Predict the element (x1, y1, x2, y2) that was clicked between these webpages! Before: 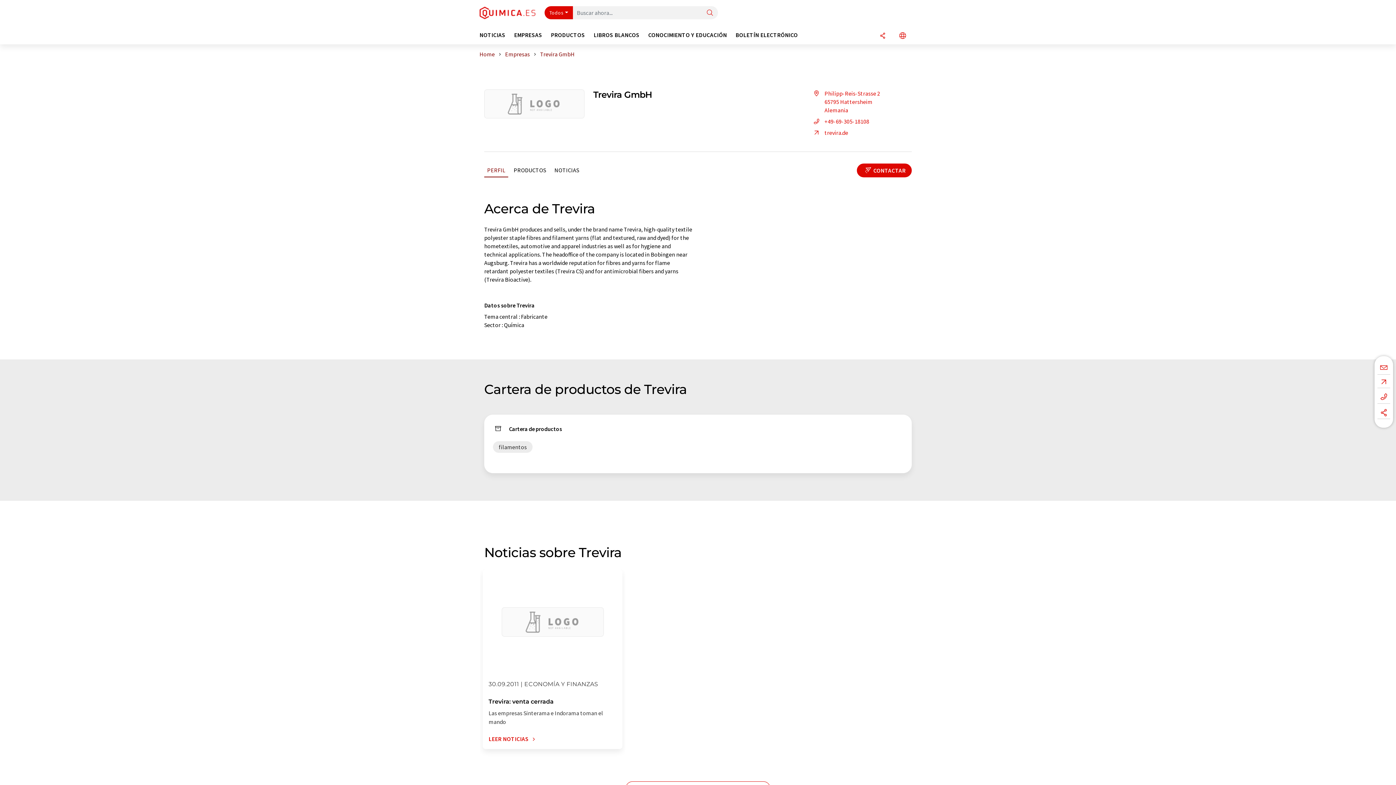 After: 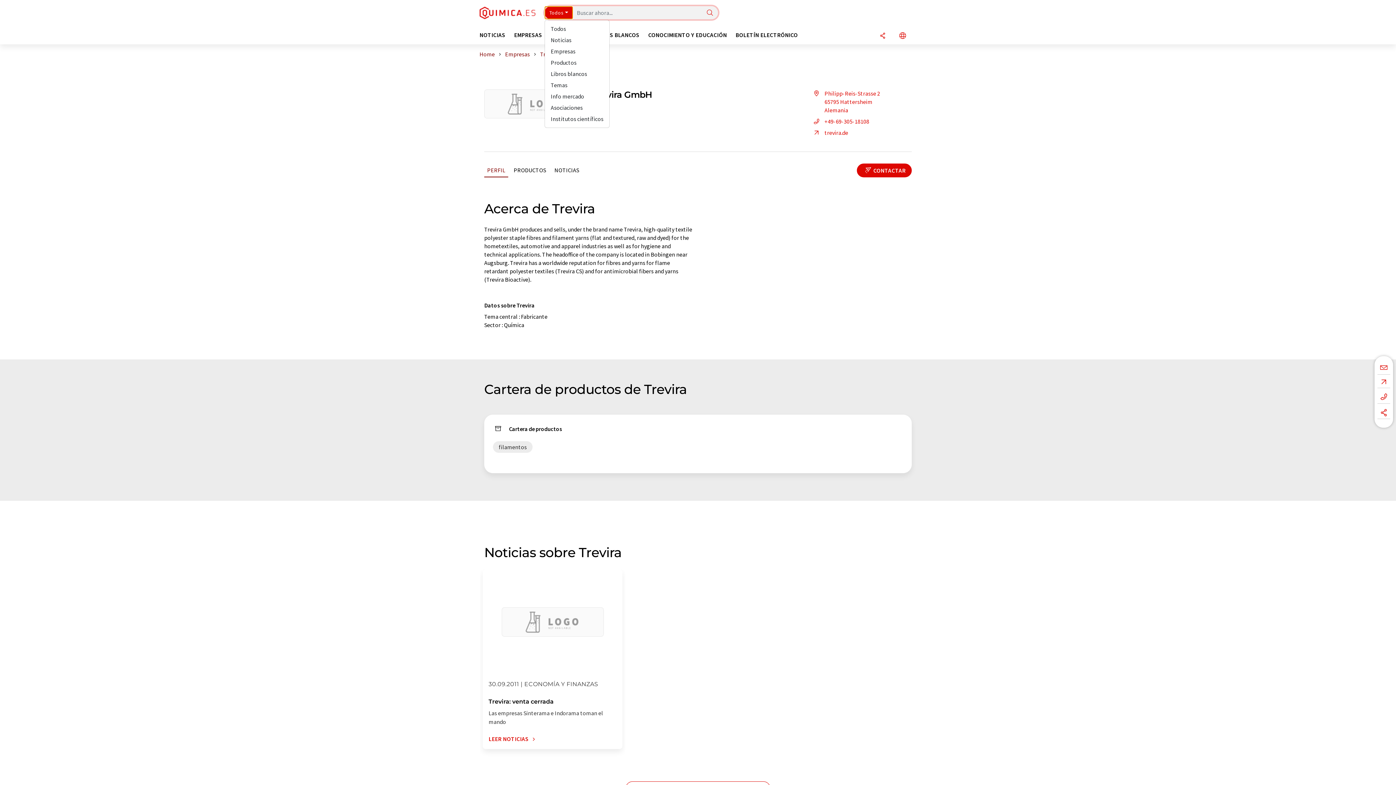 Action: bbox: (544, 6, 573, 19) label: Todos